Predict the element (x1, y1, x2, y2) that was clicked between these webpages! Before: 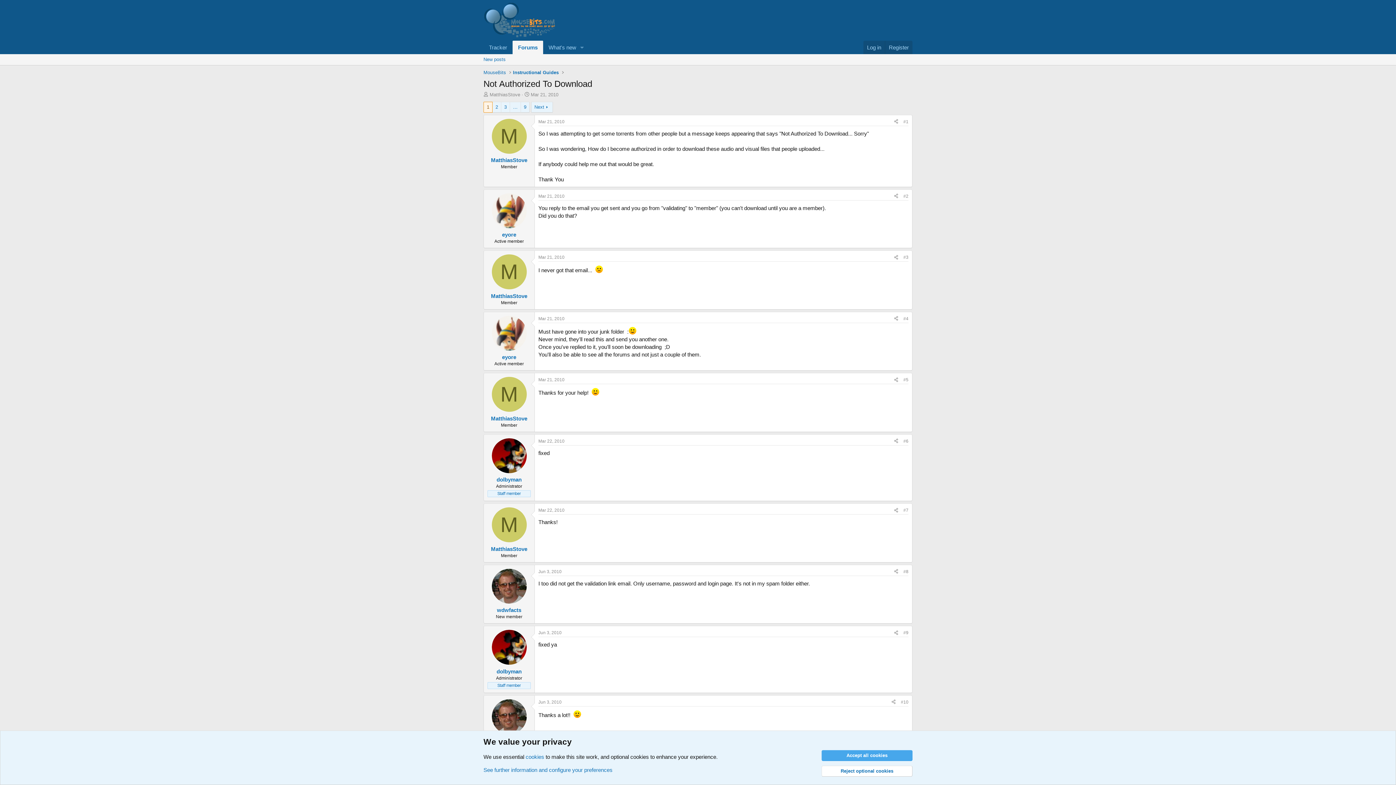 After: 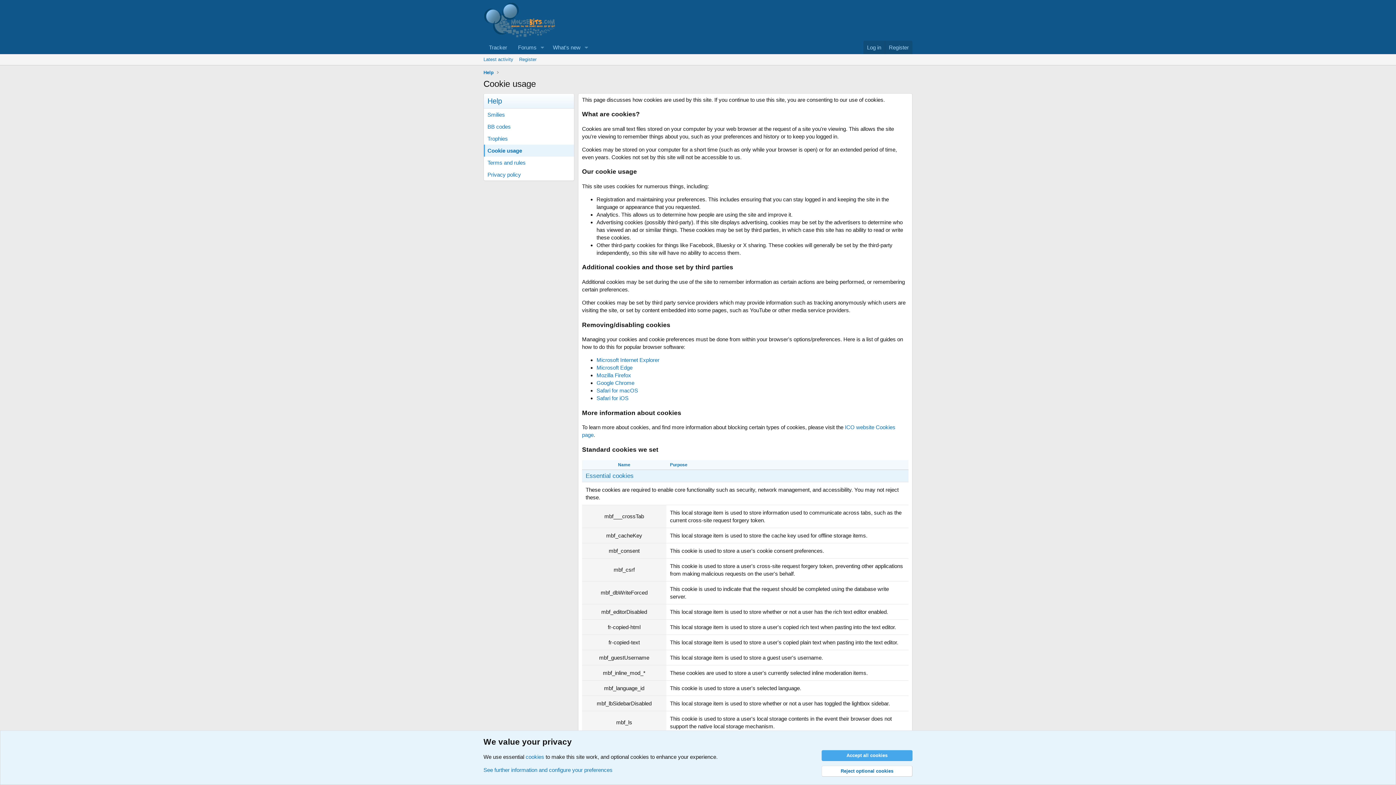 Action: label: cookies bbox: (525, 754, 544, 760)